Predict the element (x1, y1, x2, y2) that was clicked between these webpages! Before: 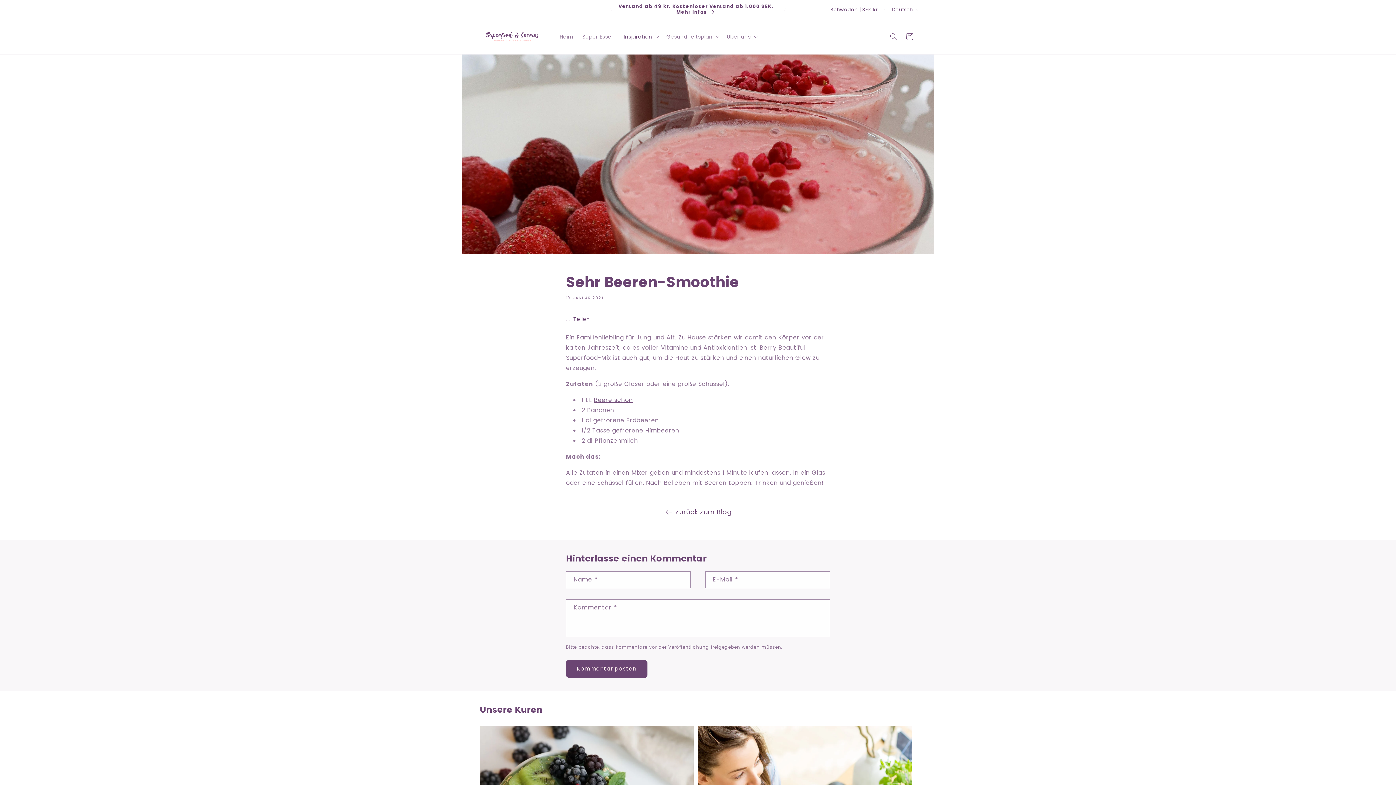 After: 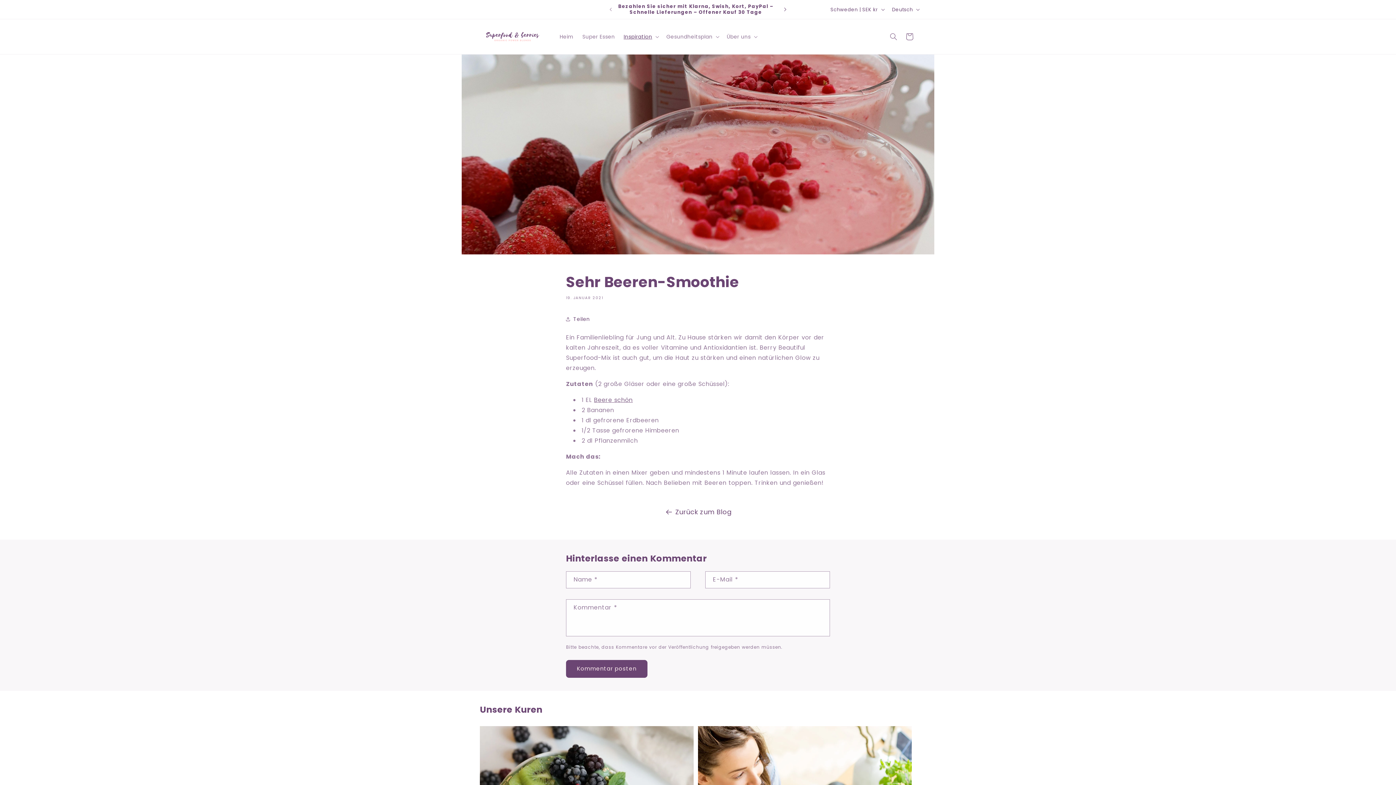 Action: bbox: (777, 2, 793, 16) label: Nächste Ankündigung